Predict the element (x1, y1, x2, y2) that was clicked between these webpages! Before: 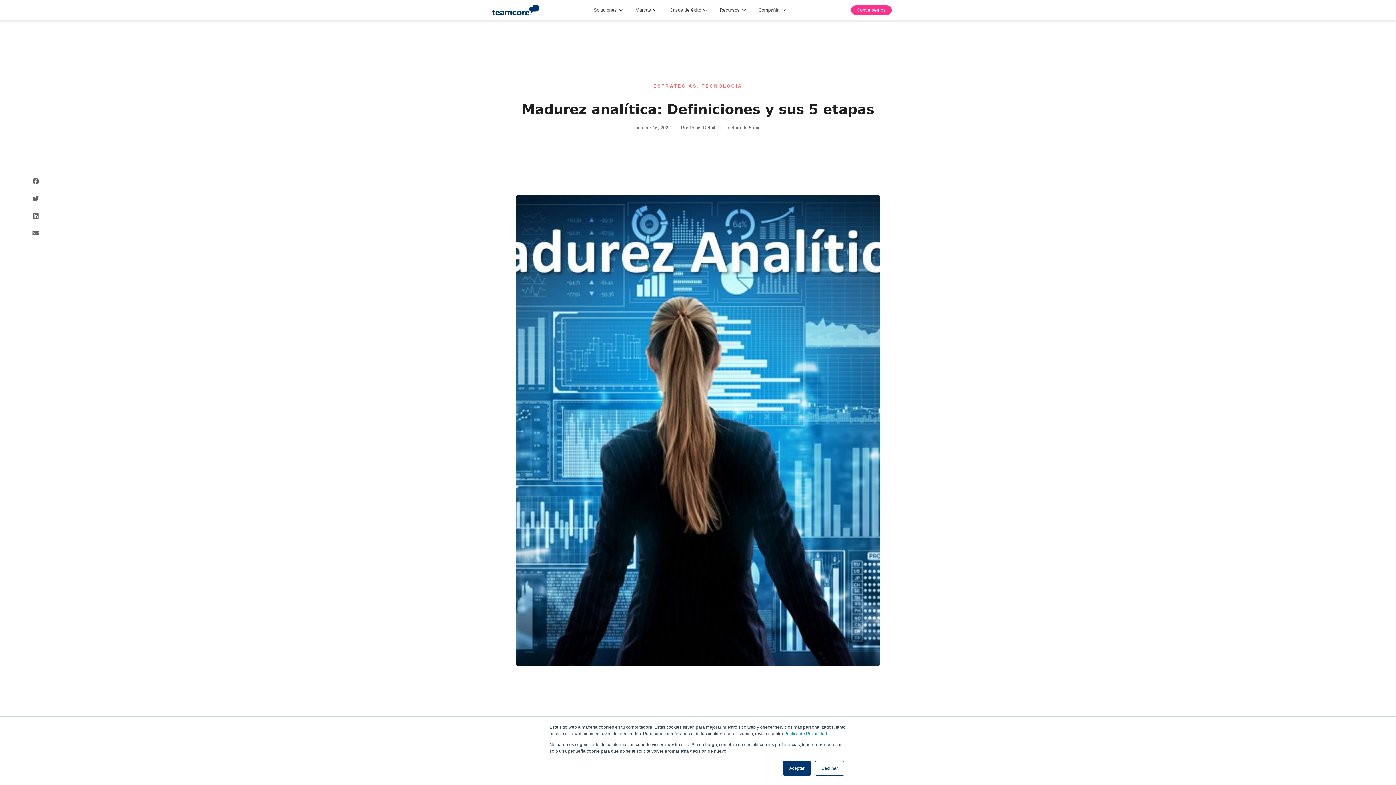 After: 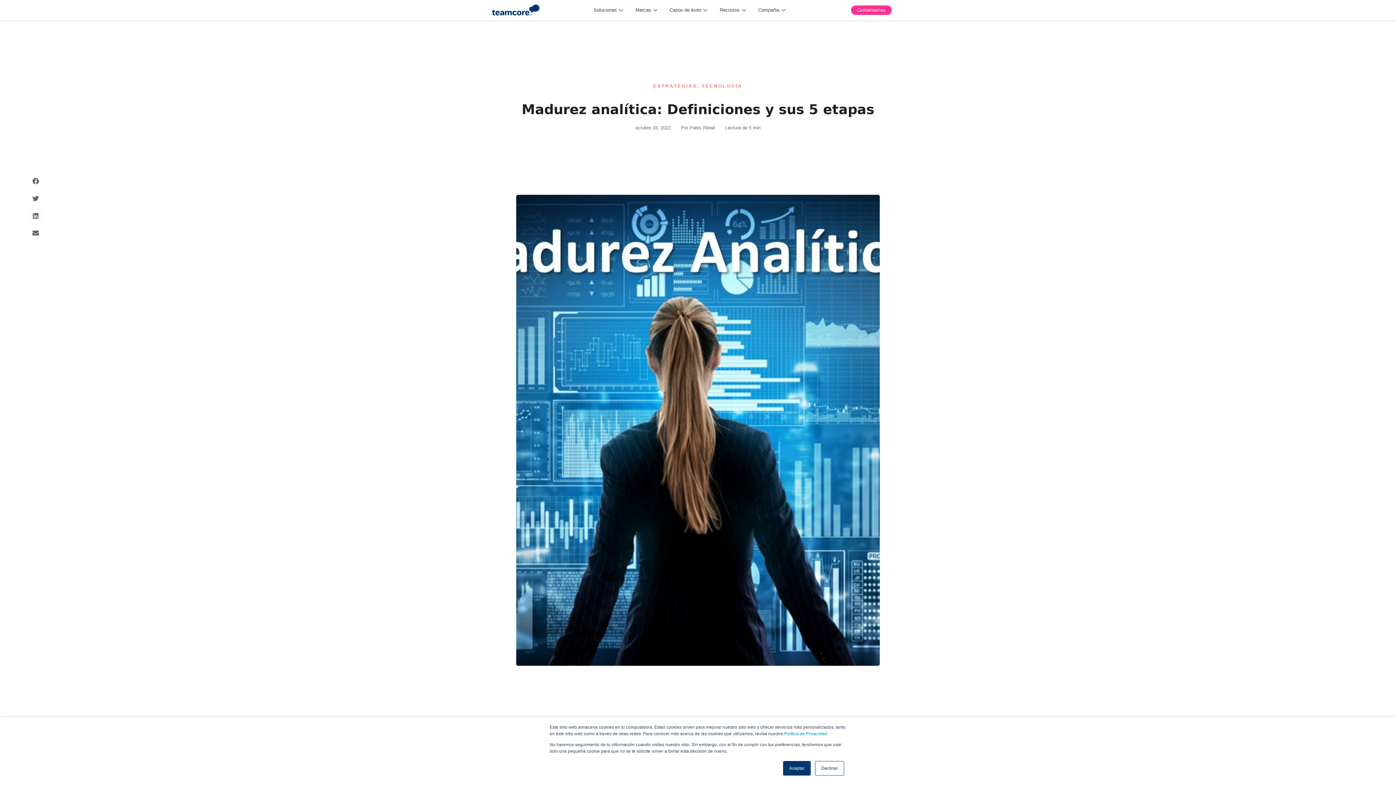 Action: bbox: (27, 207, 43, 224) label: Compartir en linkedin